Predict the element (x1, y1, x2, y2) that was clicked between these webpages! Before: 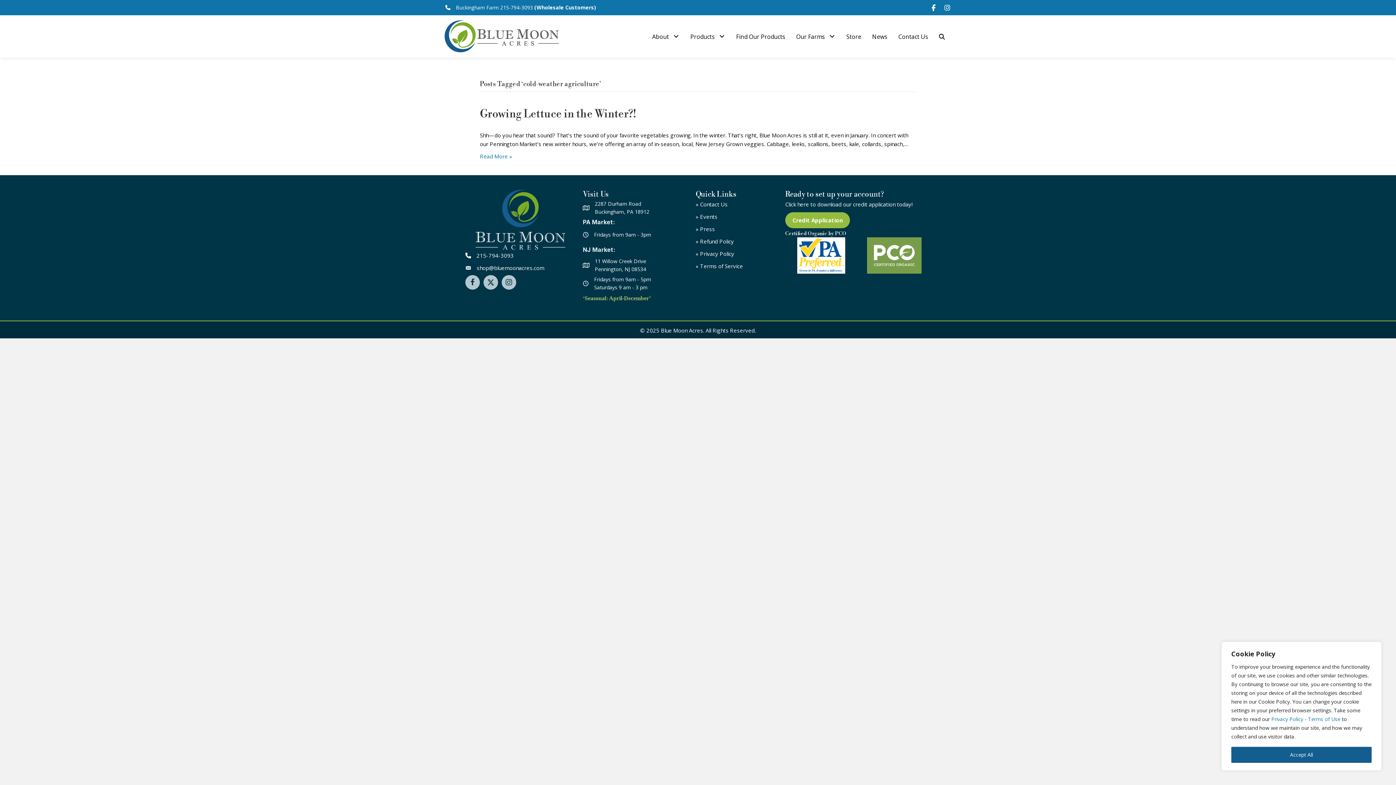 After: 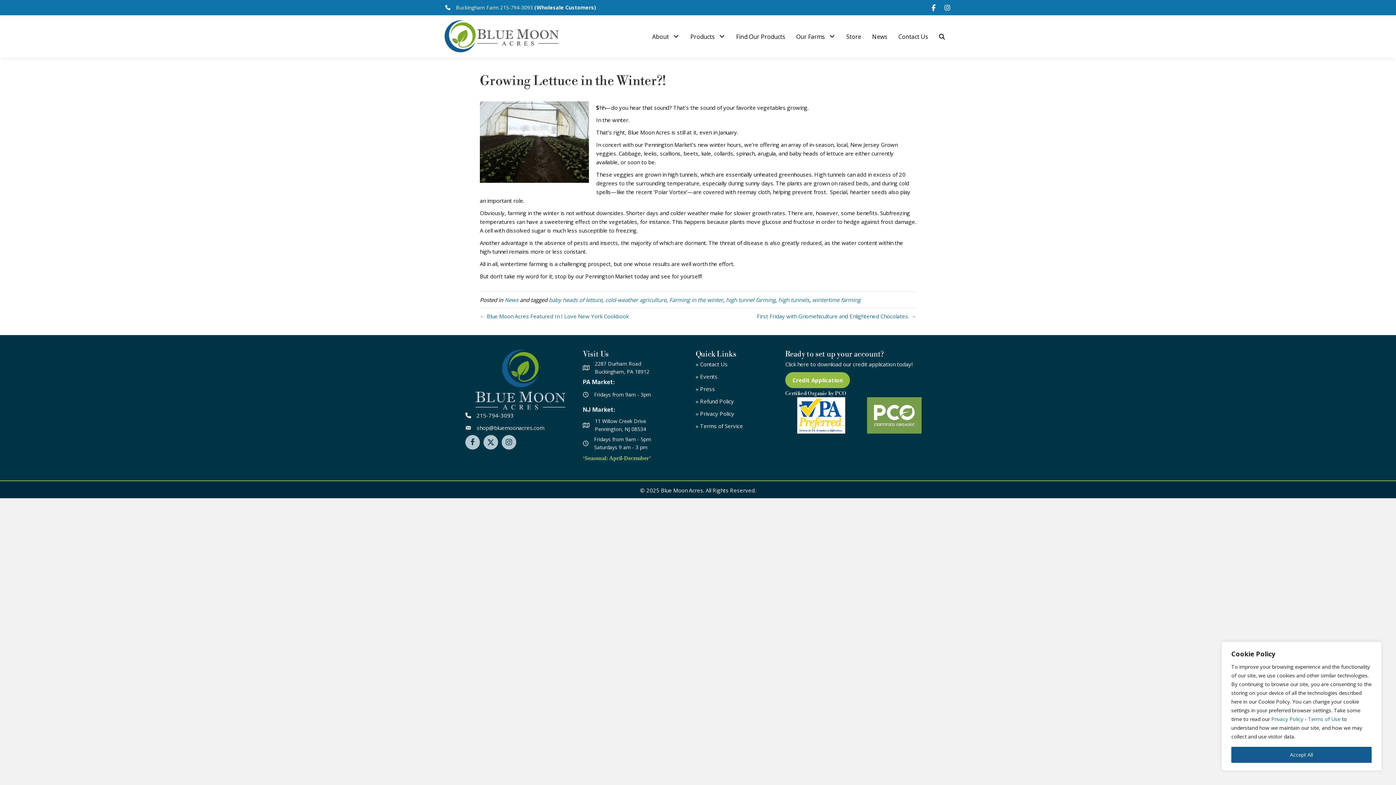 Action: bbox: (480, 107, 636, 120) label: Growing Lettuce in the Winter?!